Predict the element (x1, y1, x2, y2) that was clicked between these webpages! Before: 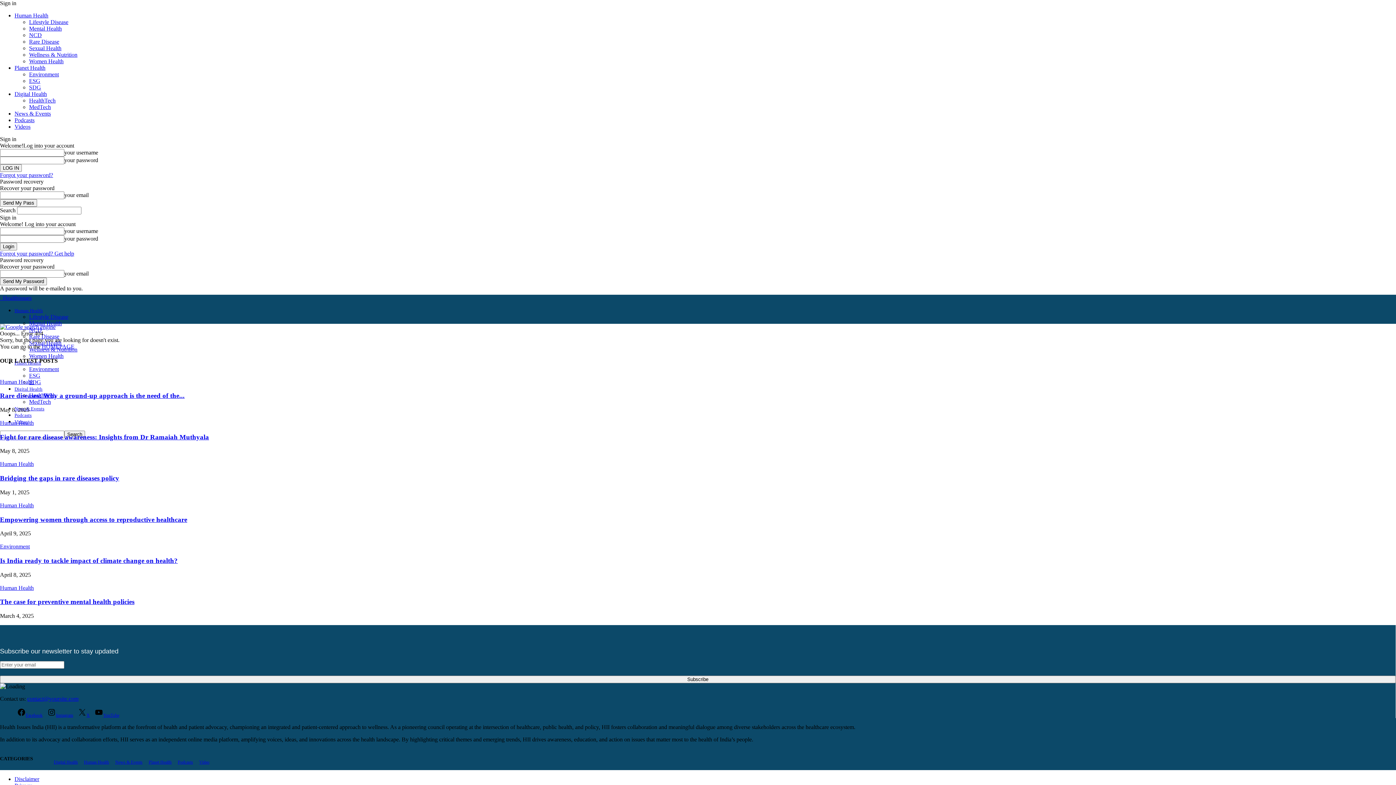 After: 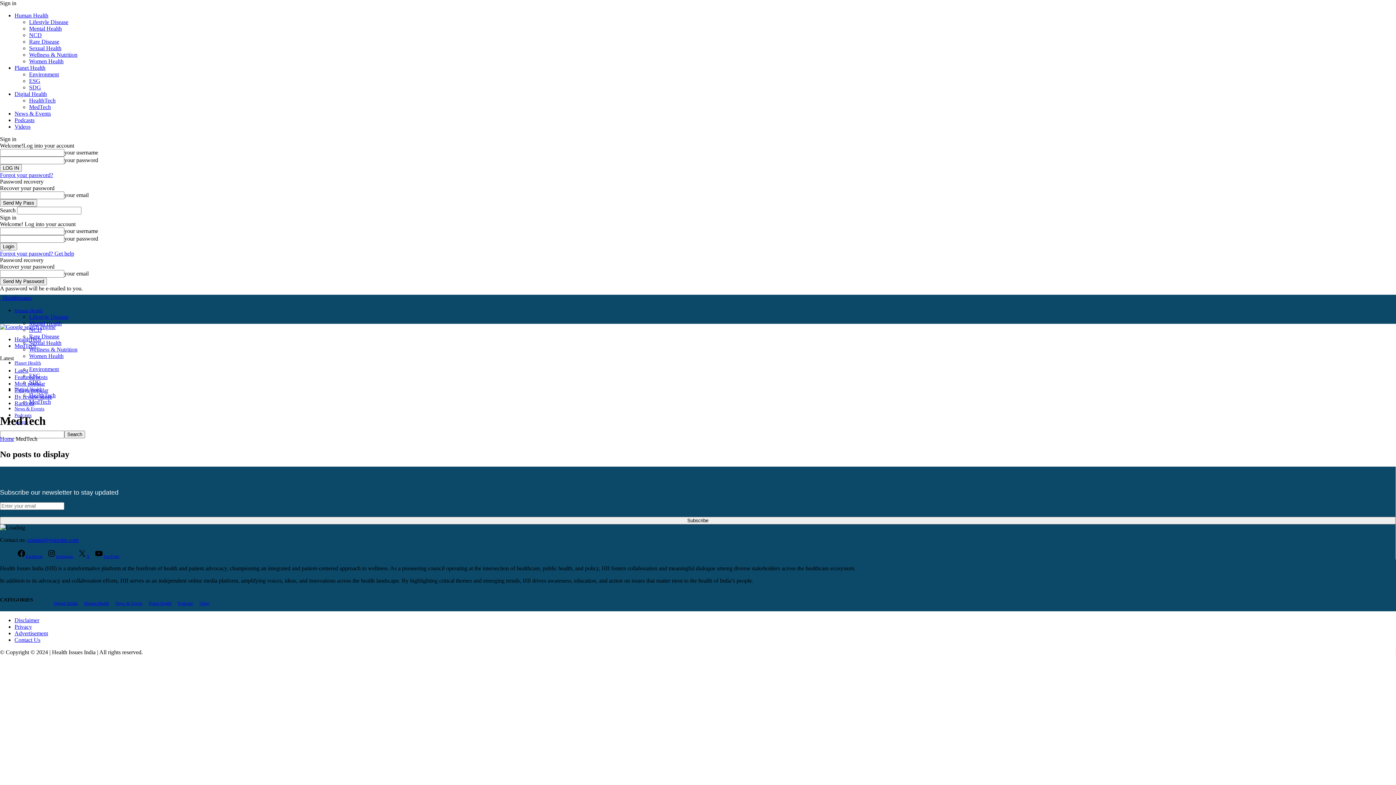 Action: label: MedTech bbox: (29, 104, 50, 110)